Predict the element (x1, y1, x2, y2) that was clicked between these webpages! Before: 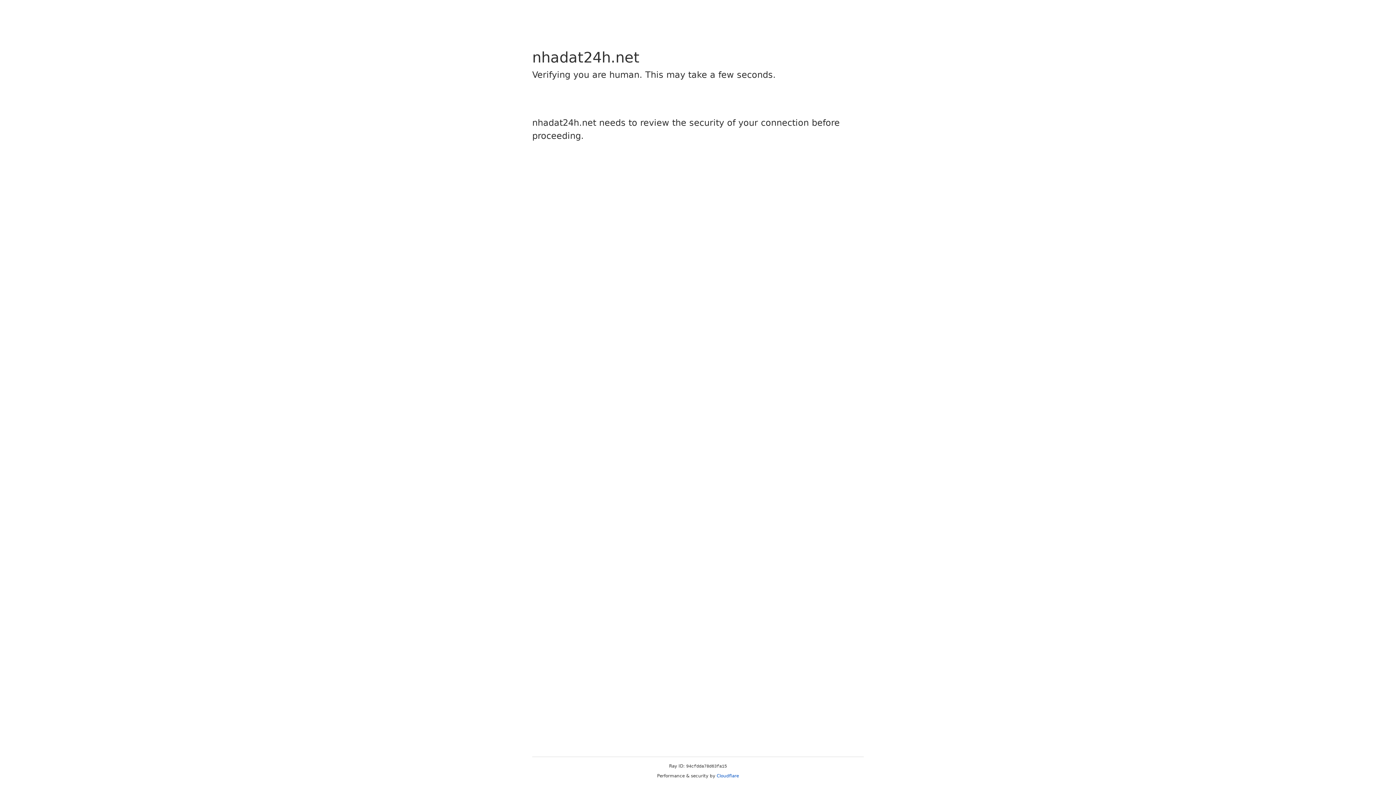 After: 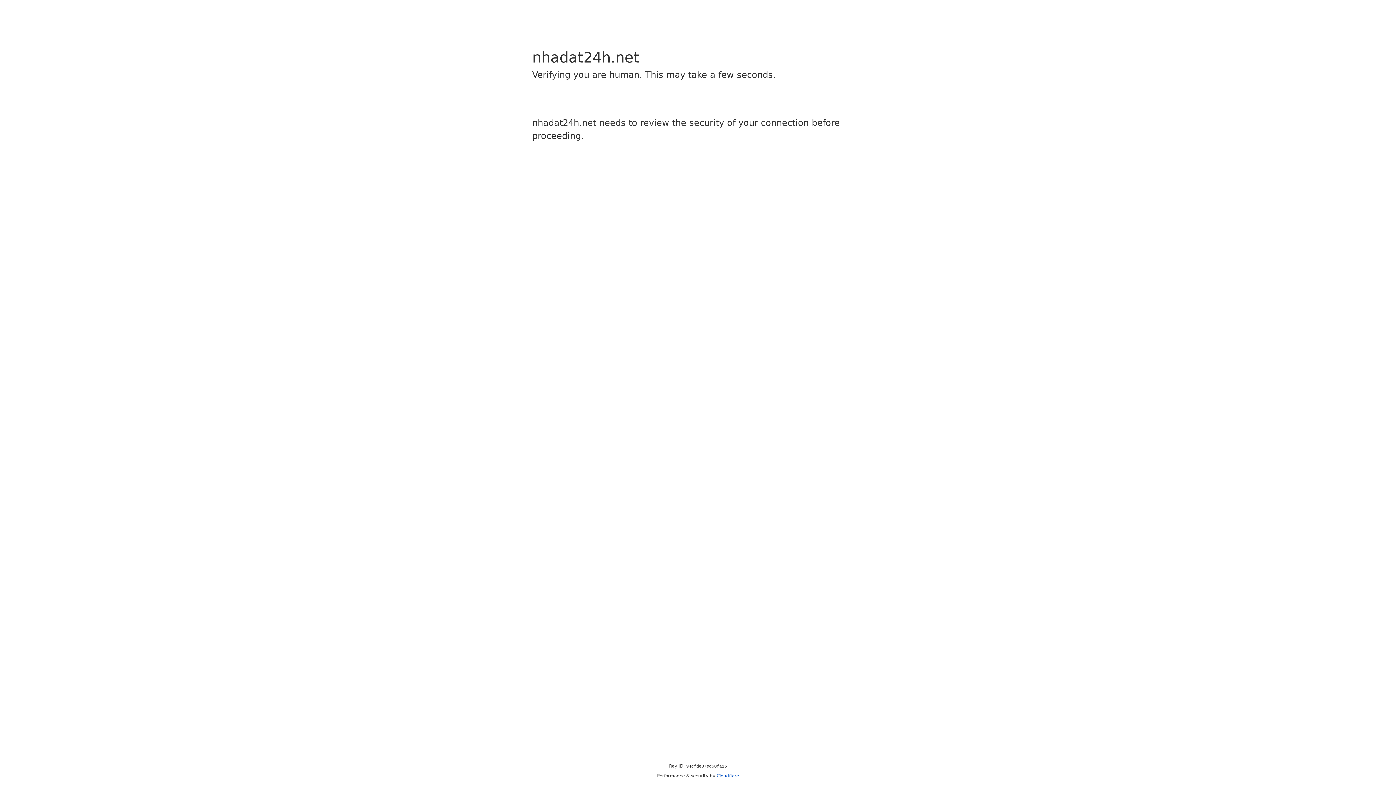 Action: bbox: (716, 773, 739, 778) label: Cloudflare